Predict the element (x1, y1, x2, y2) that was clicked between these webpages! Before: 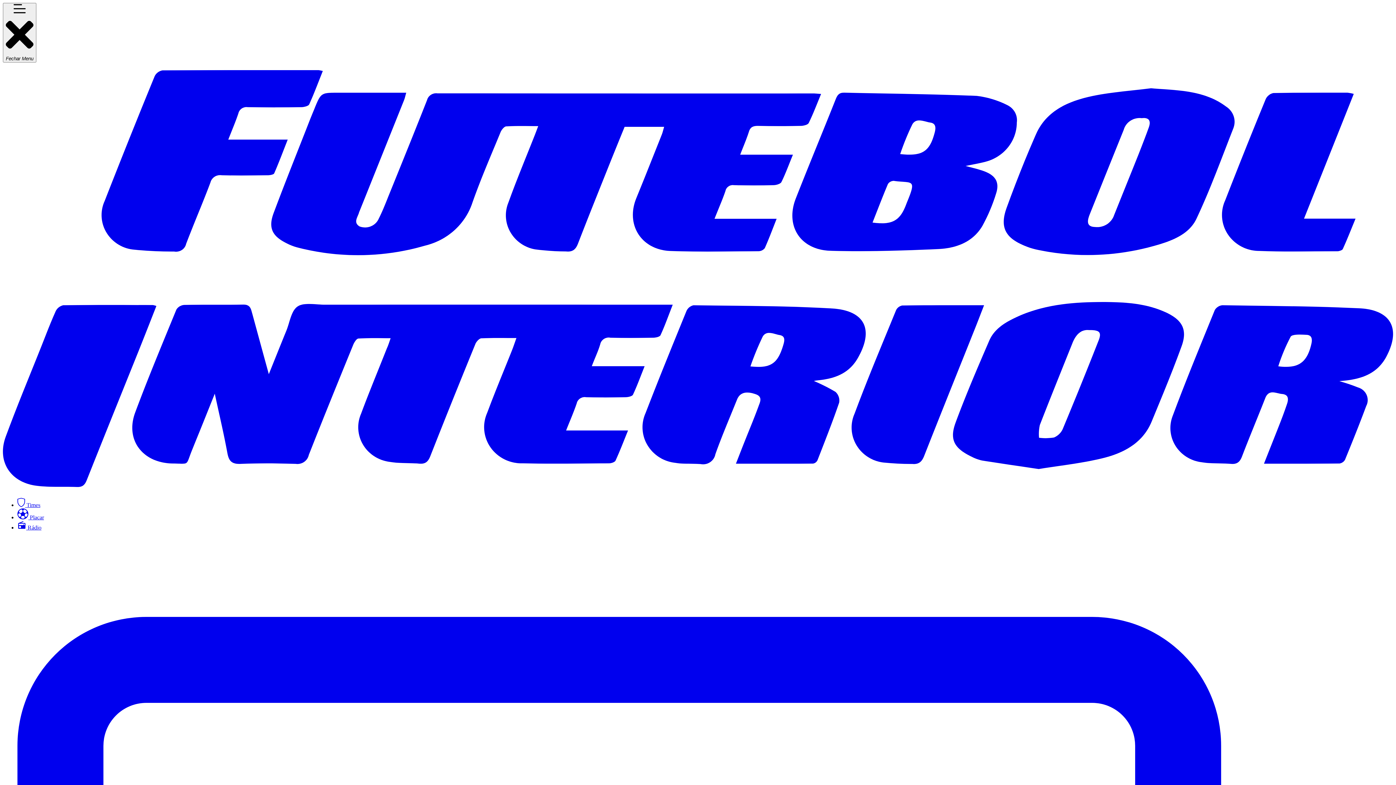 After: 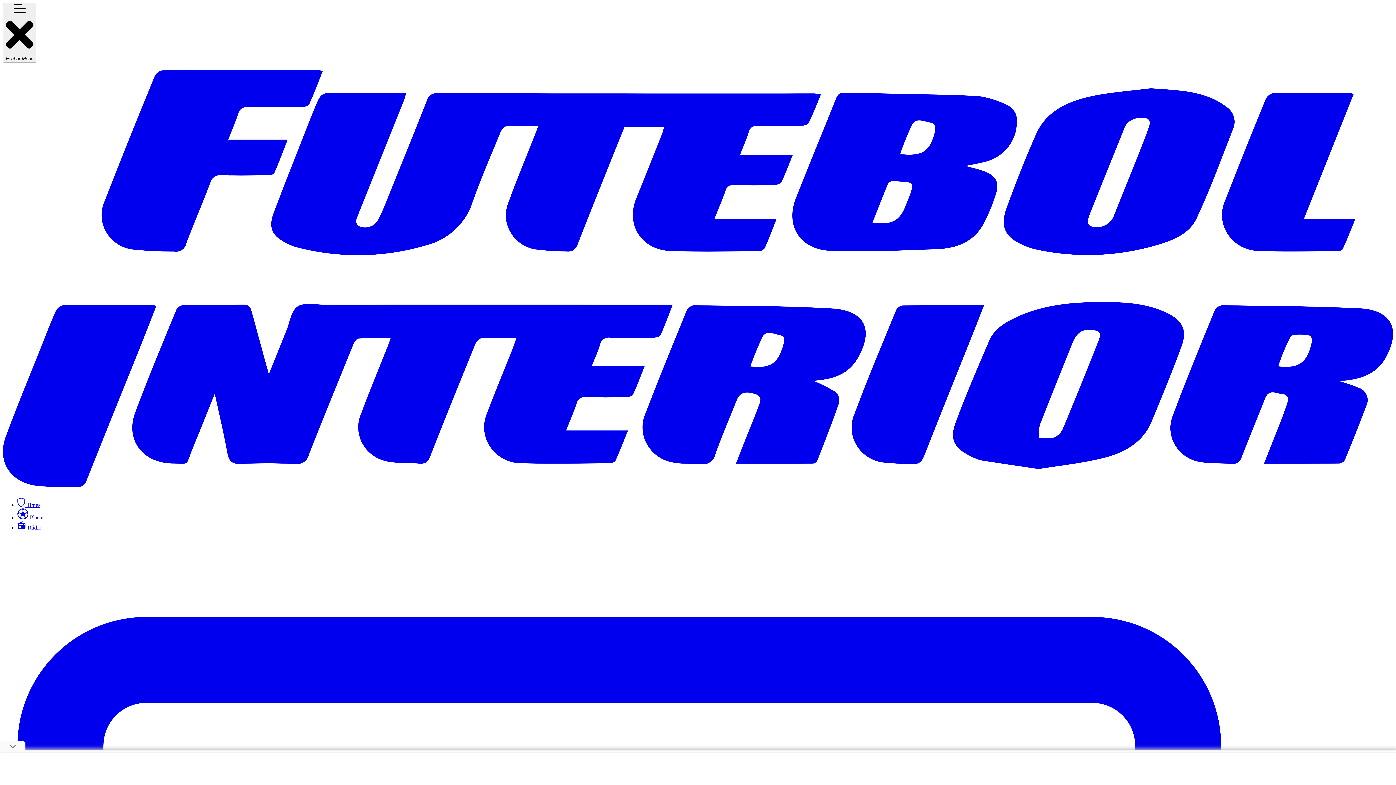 Action: label:  Times bbox: (17, 502, 40, 508)